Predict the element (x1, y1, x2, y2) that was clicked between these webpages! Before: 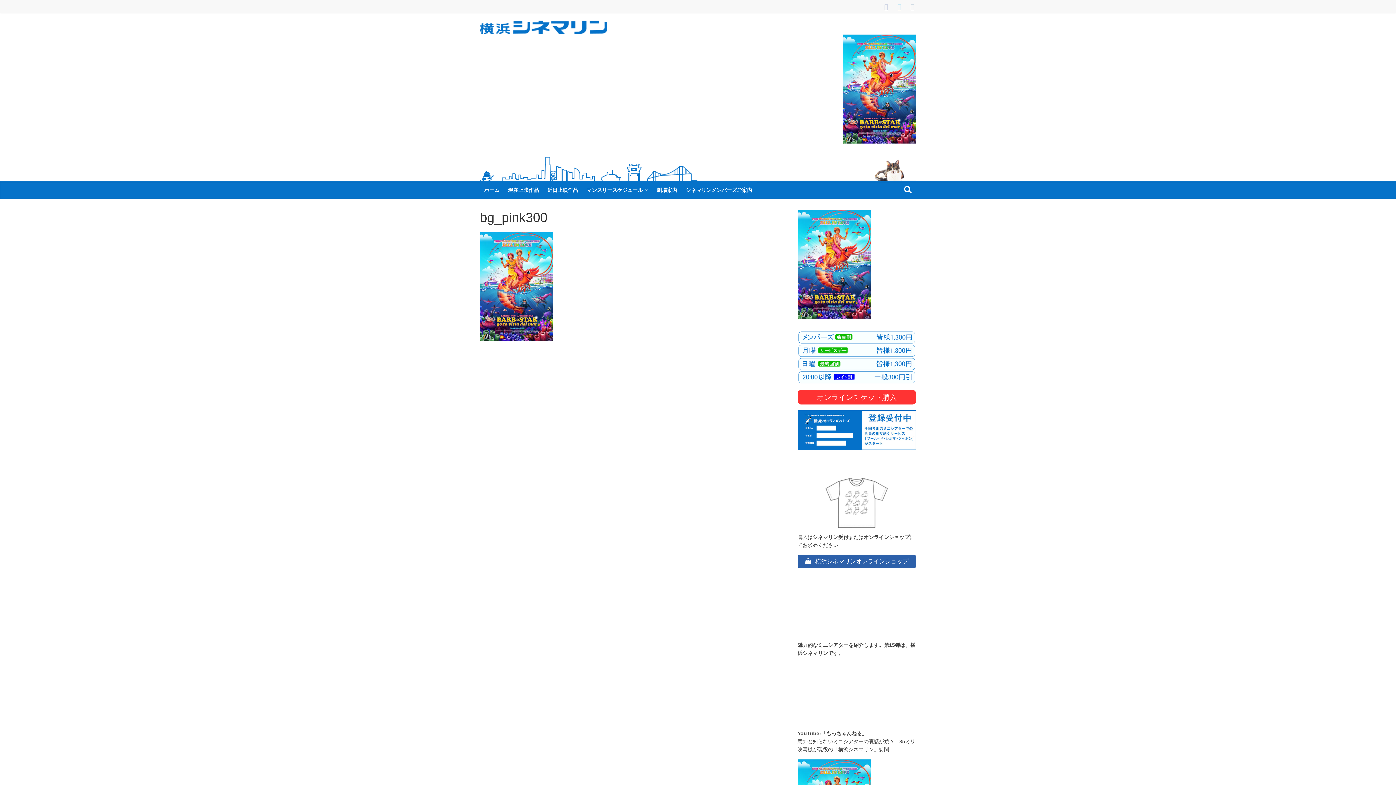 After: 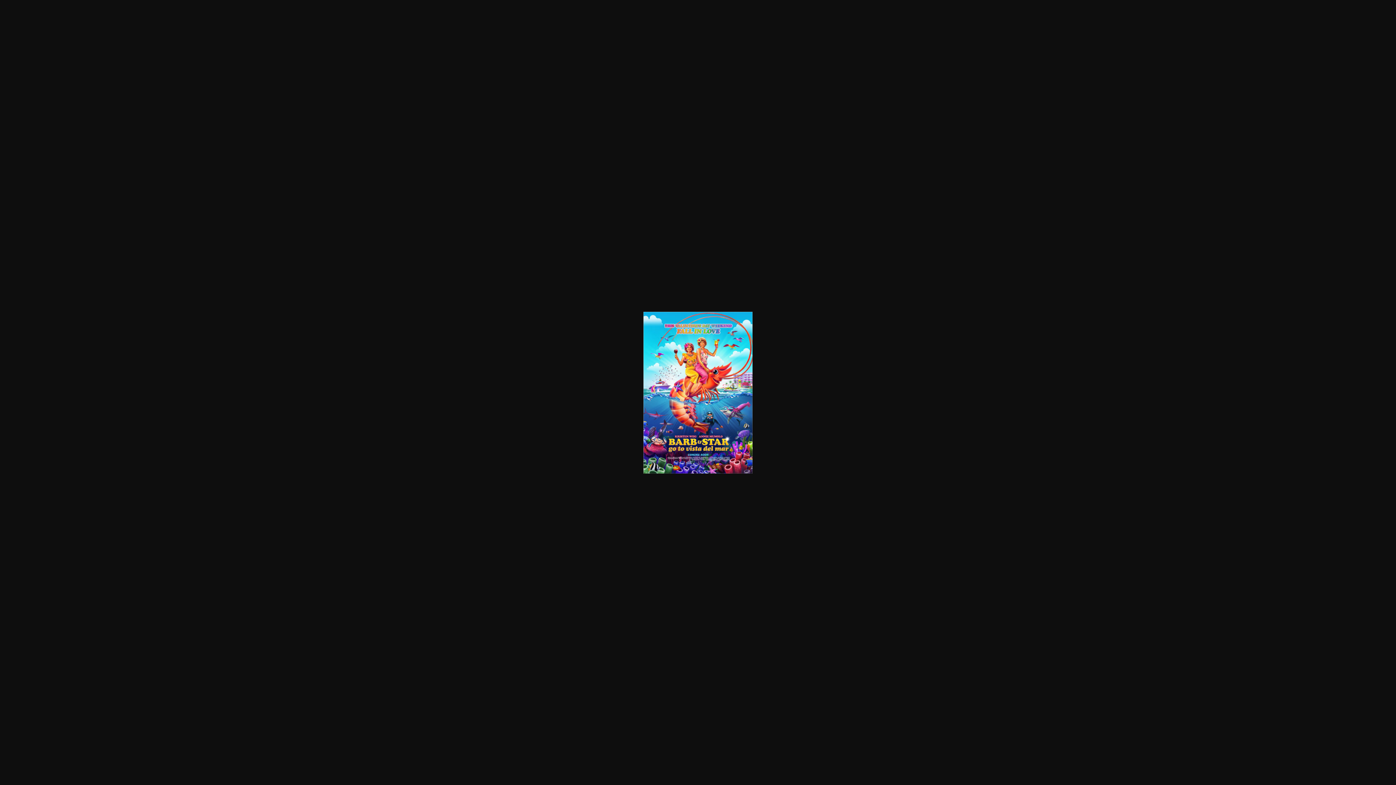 Action: bbox: (797, 760, 871, 766)